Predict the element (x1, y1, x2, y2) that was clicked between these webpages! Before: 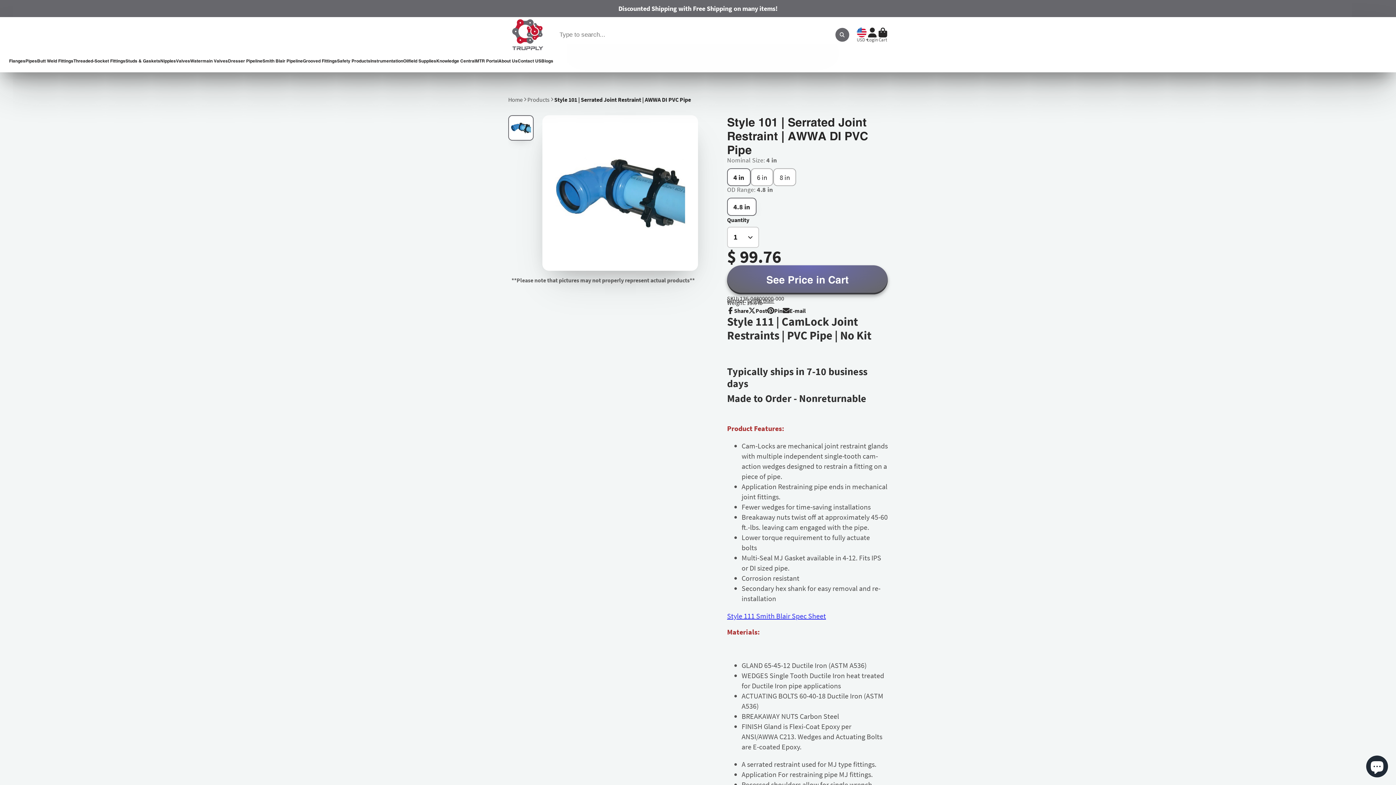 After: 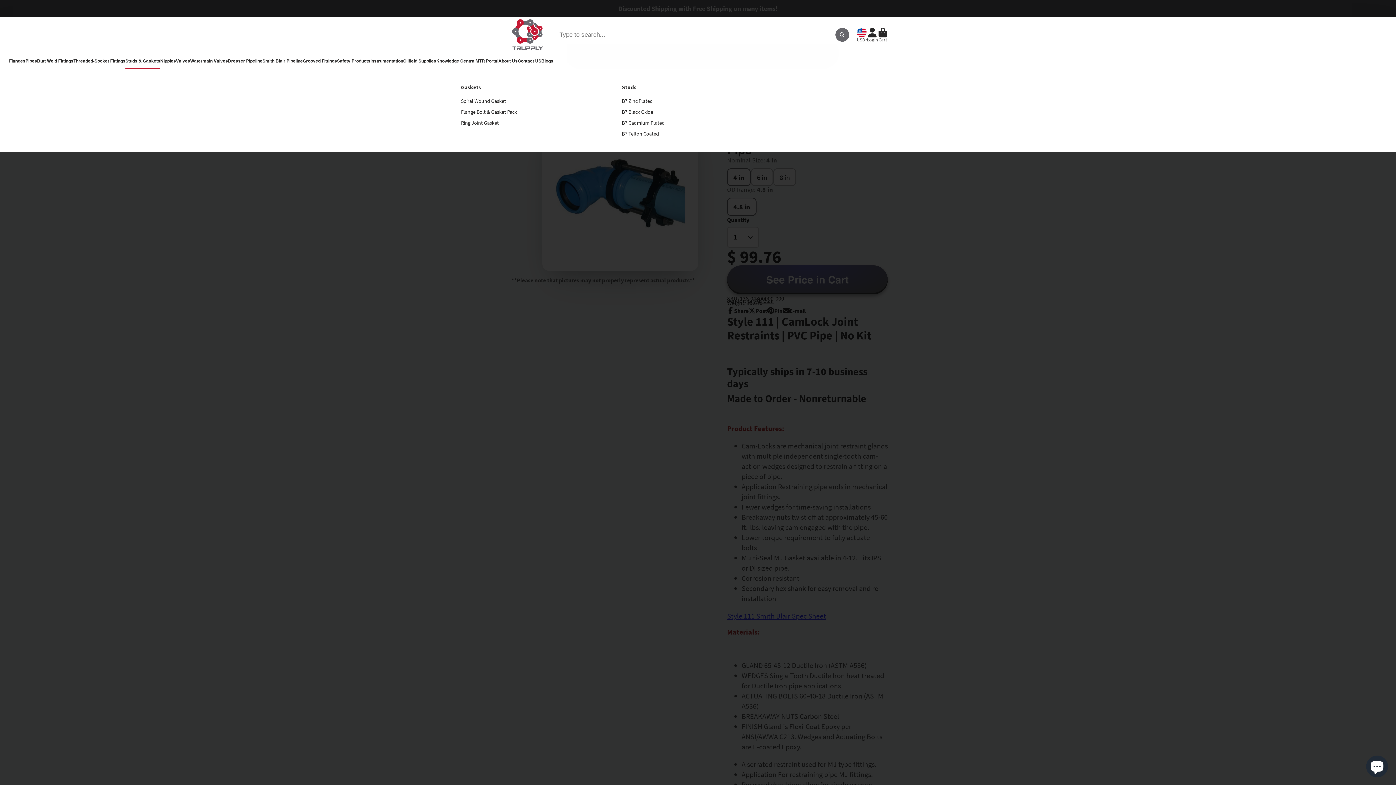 Action: bbox: (125, 52, 160, 69) label: Studs & Gaskets